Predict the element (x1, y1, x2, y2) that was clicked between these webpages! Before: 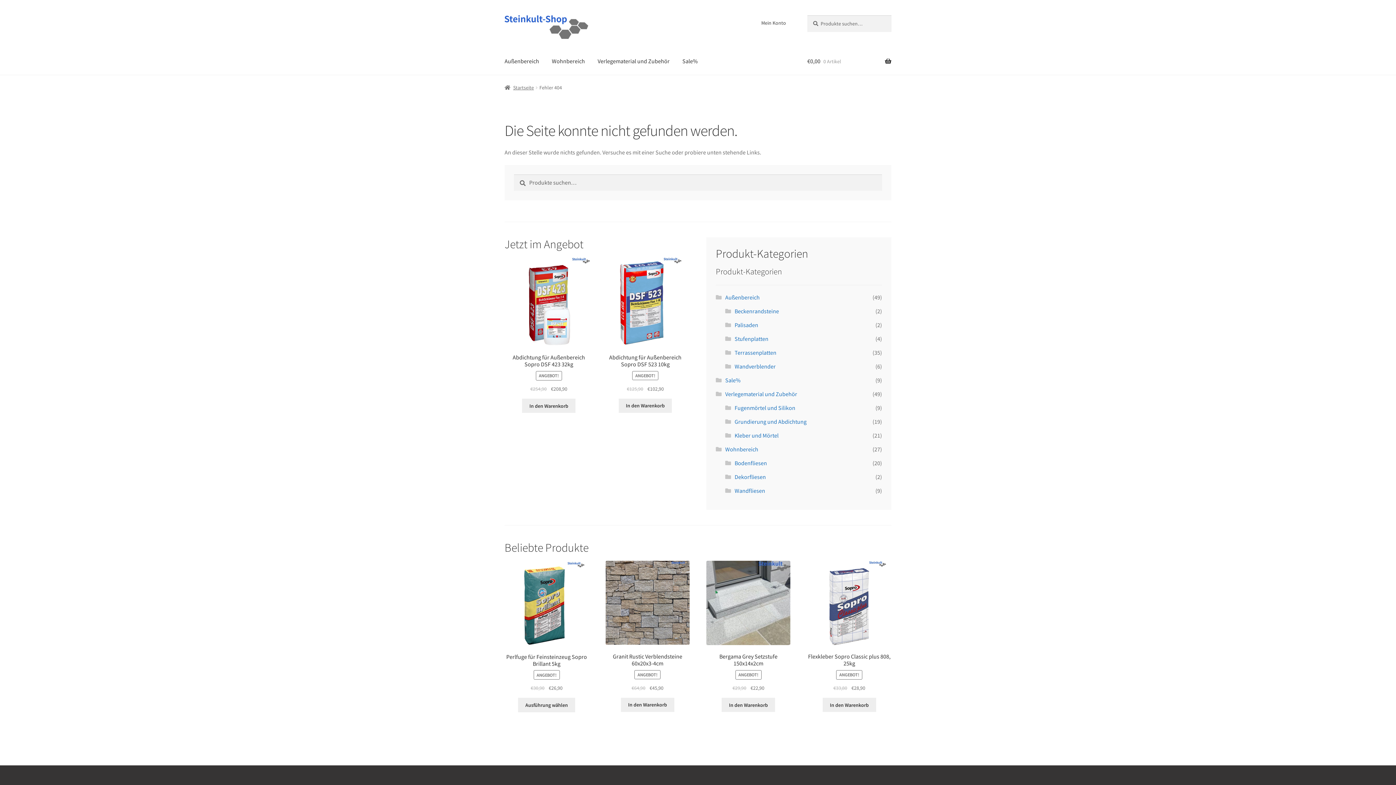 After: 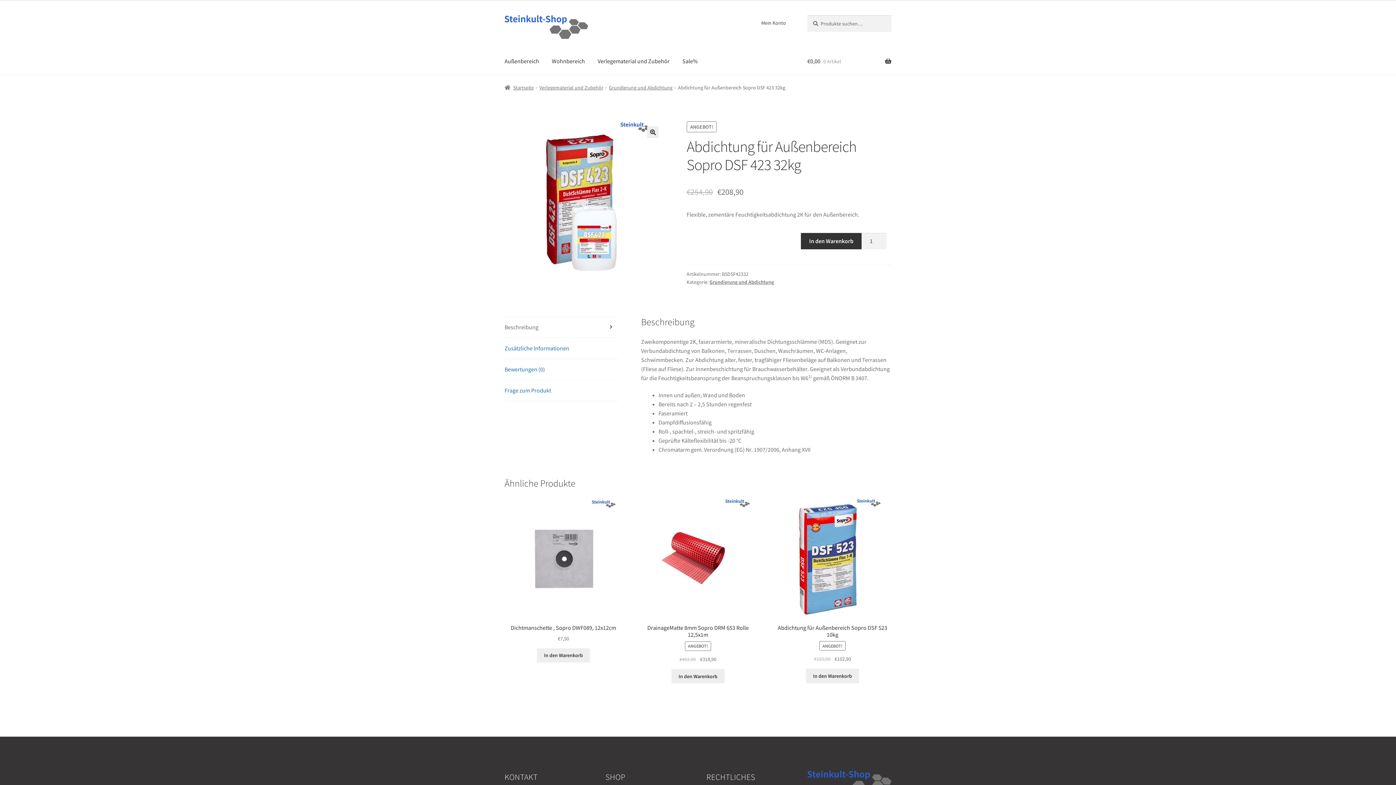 Action: label: Abdichtung für Außenbereich Sopro DSF 423 32kg
ANGEBOT!
€254,90 €208,90 bbox: (504, 257, 593, 393)